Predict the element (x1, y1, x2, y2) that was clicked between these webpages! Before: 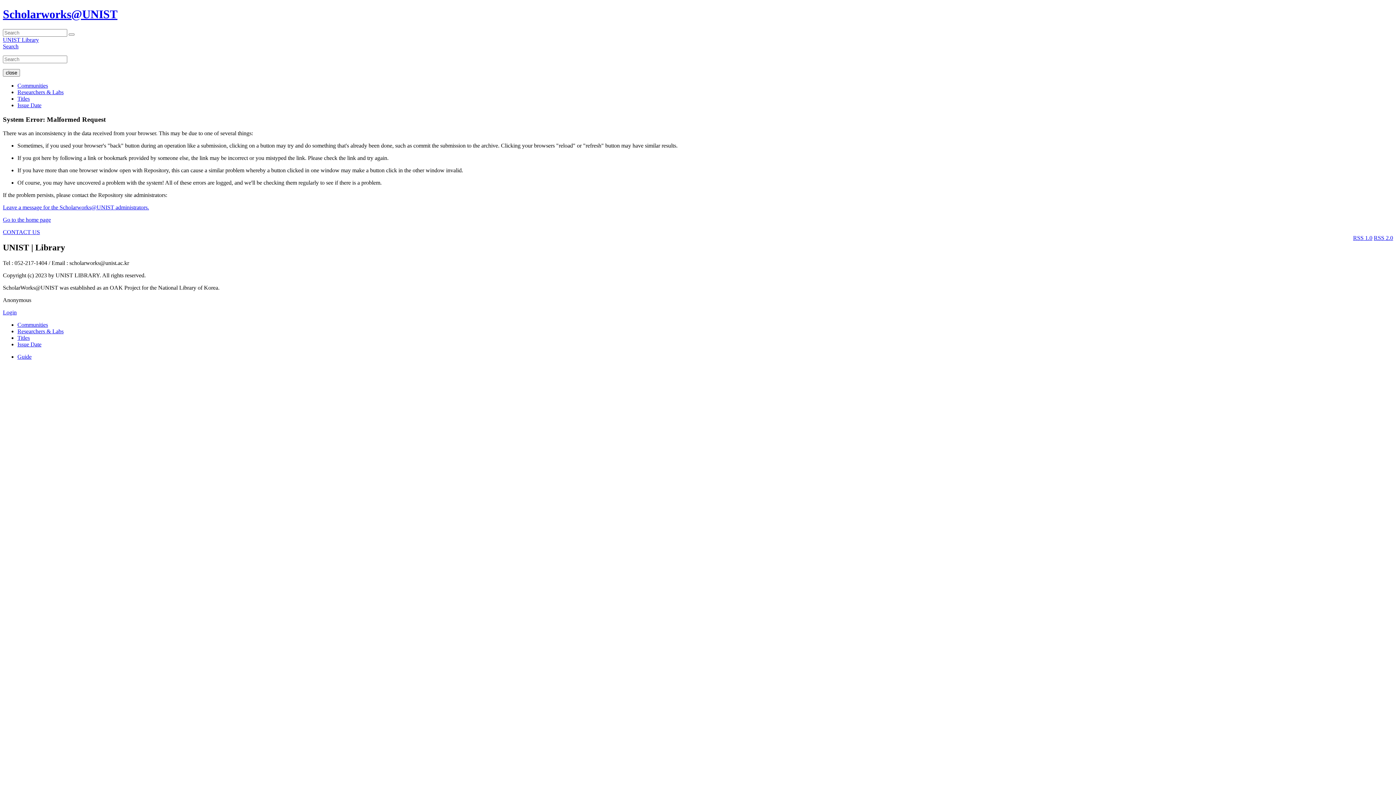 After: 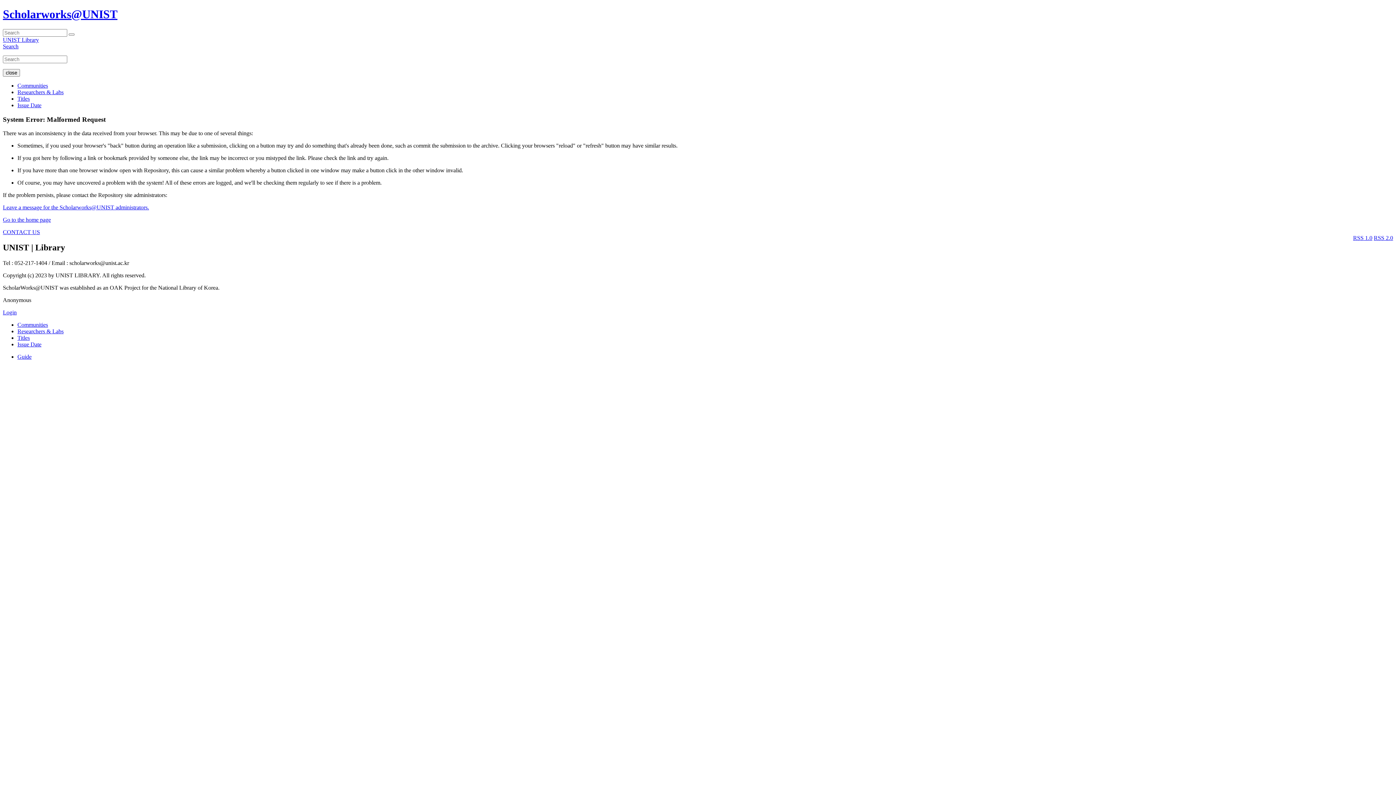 Action: label: UNIST Library bbox: (2, 36, 38, 42)